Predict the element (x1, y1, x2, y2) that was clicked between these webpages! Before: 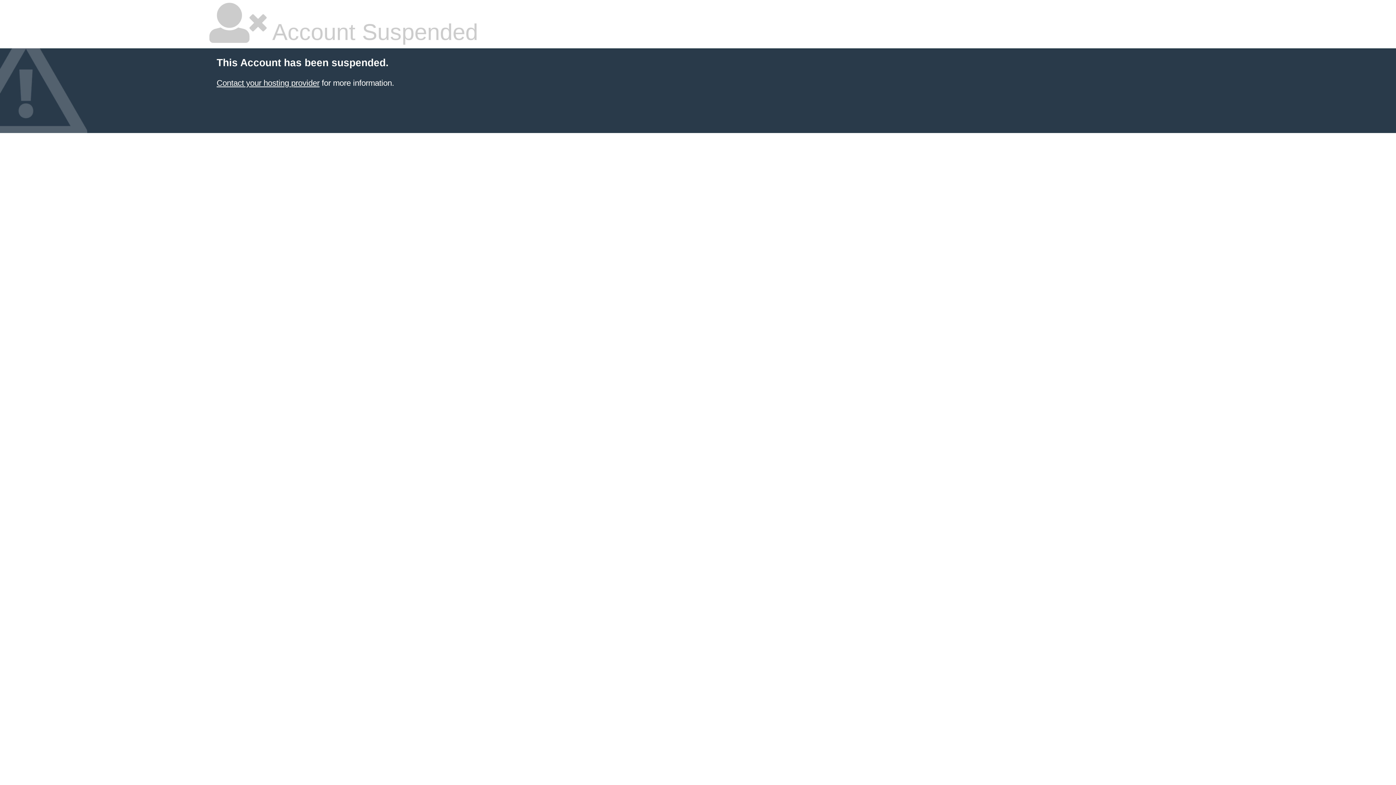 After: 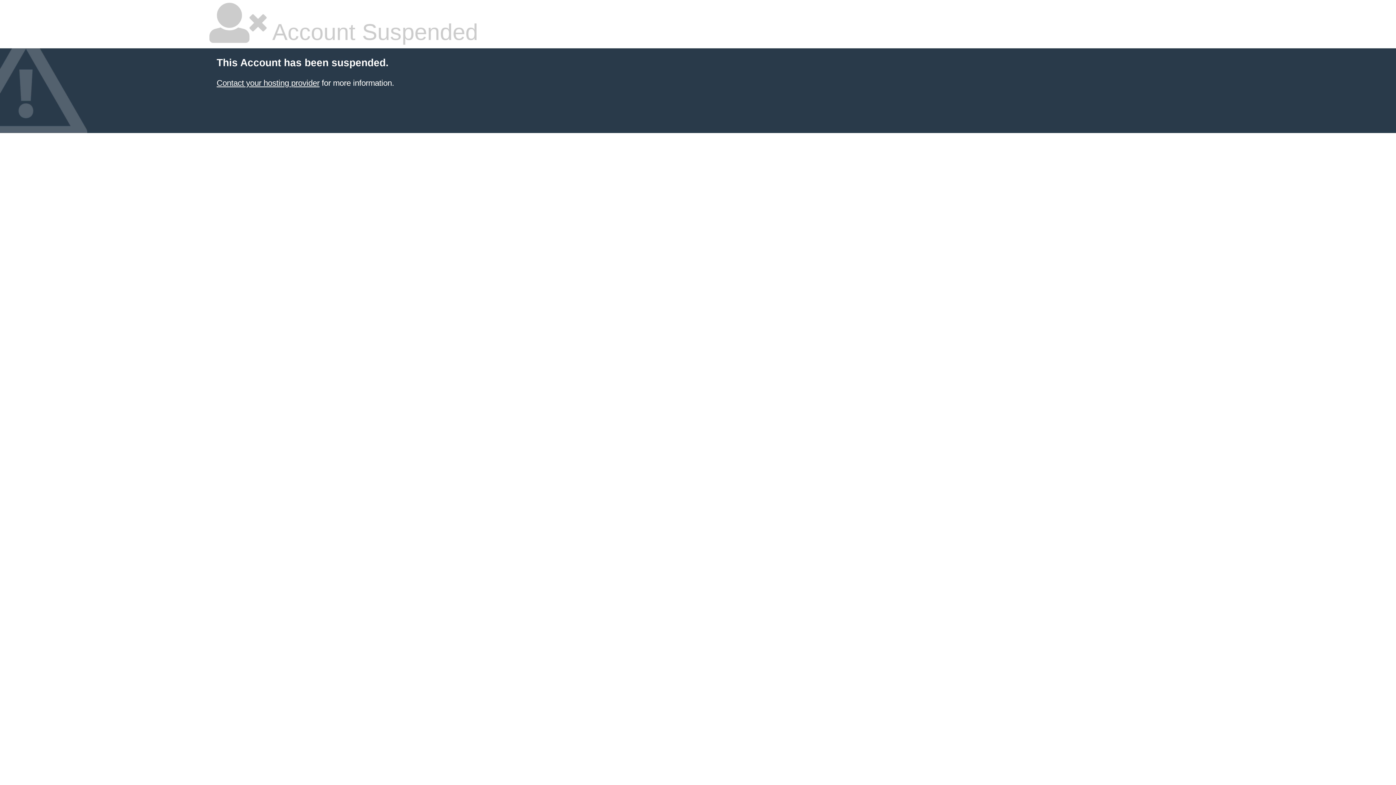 Action: label: Contact your hosting provider bbox: (216, 78, 319, 87)